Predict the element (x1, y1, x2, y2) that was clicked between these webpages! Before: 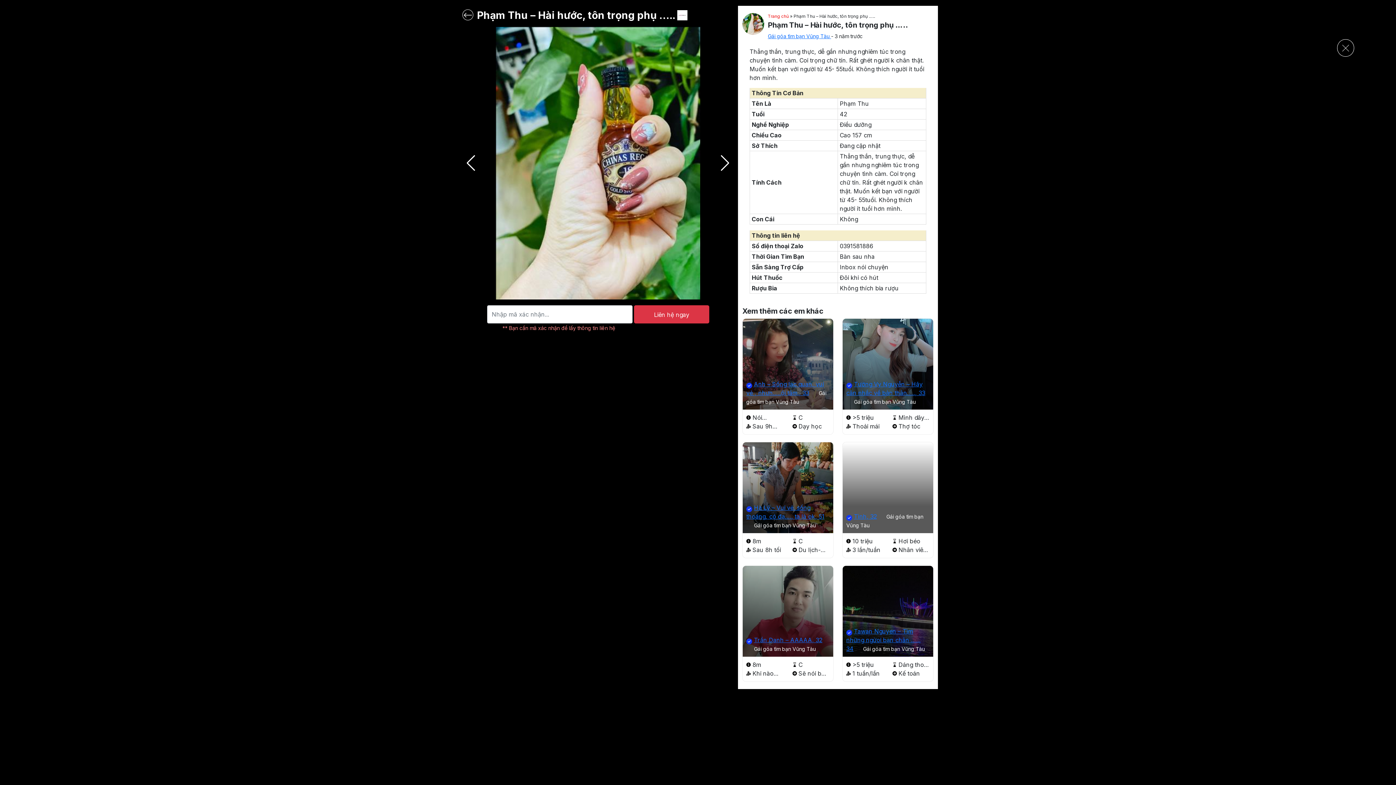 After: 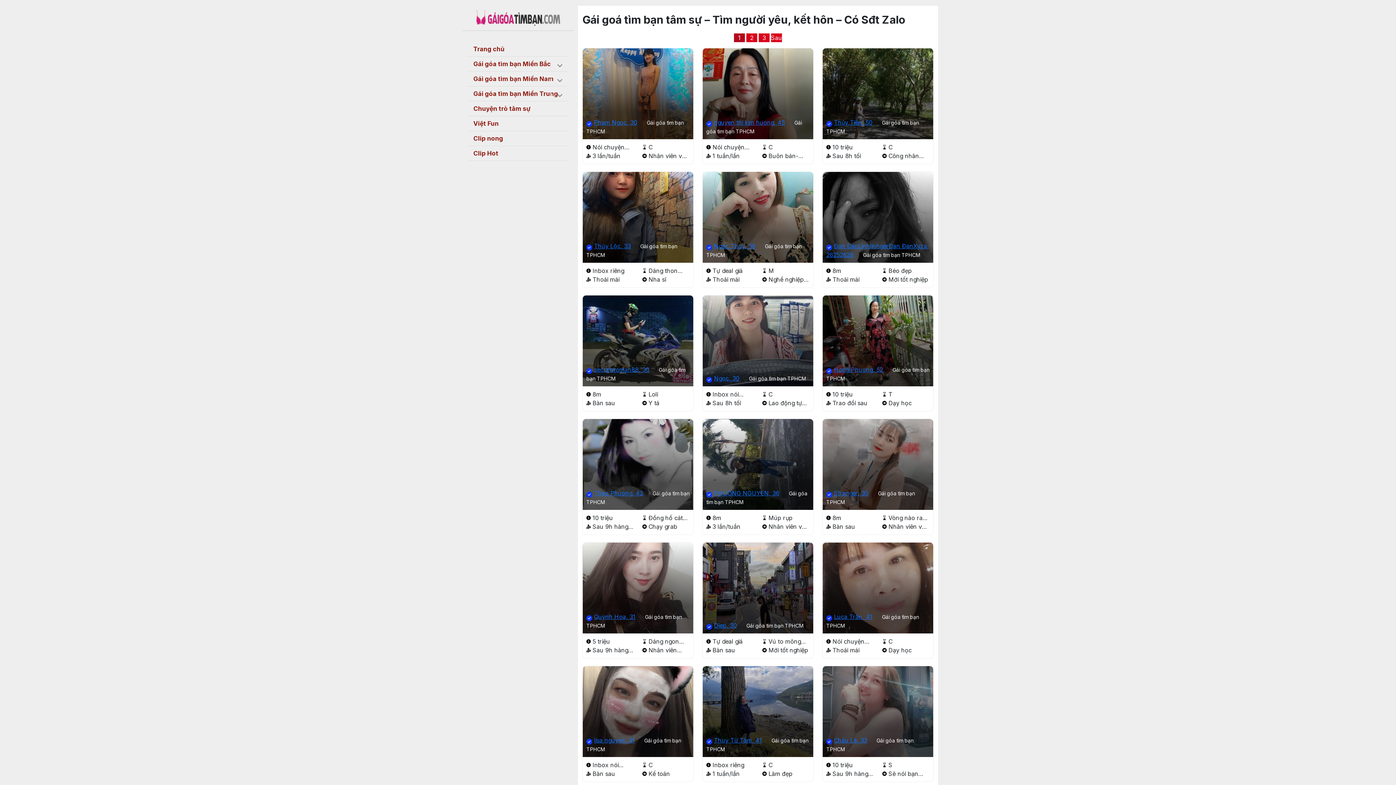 Action: bbox: (677, 8, 687, 20)